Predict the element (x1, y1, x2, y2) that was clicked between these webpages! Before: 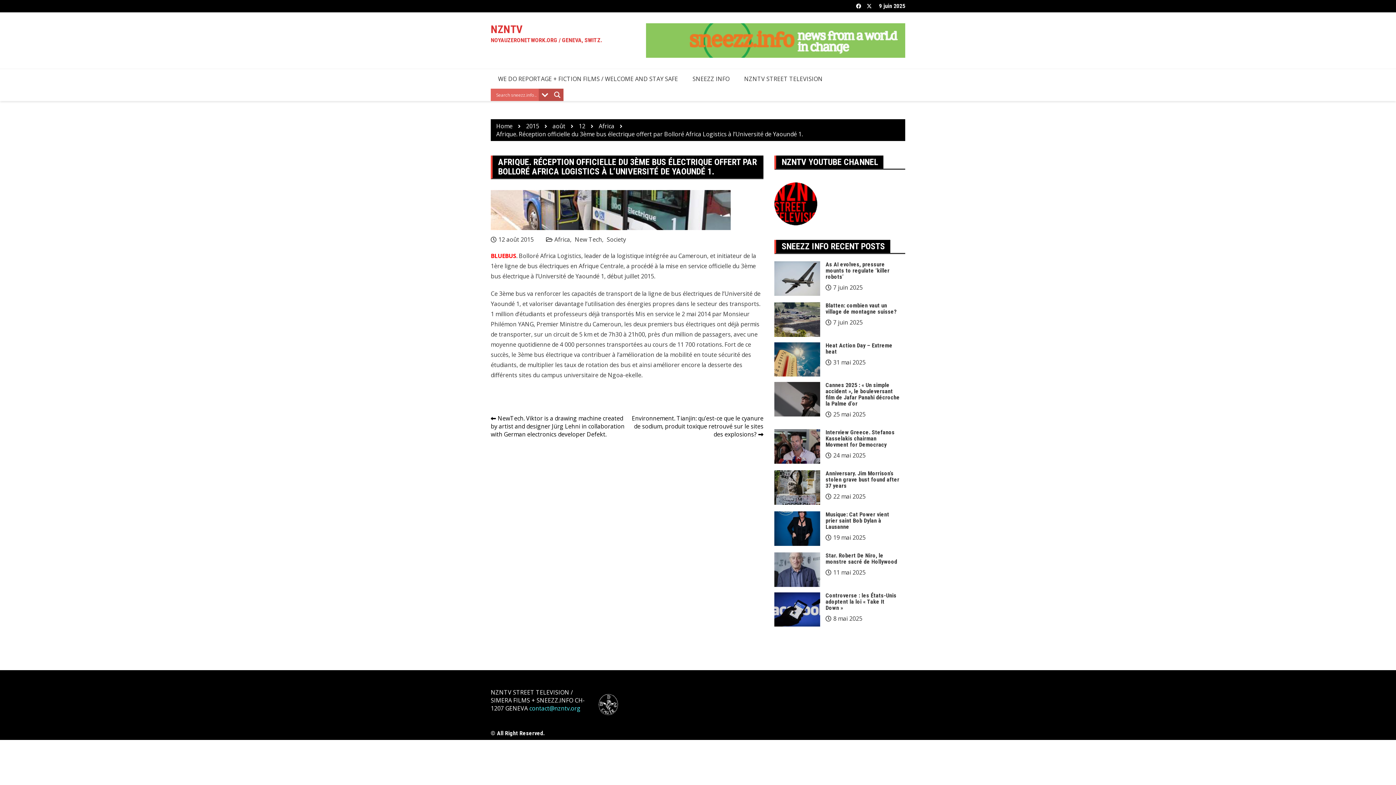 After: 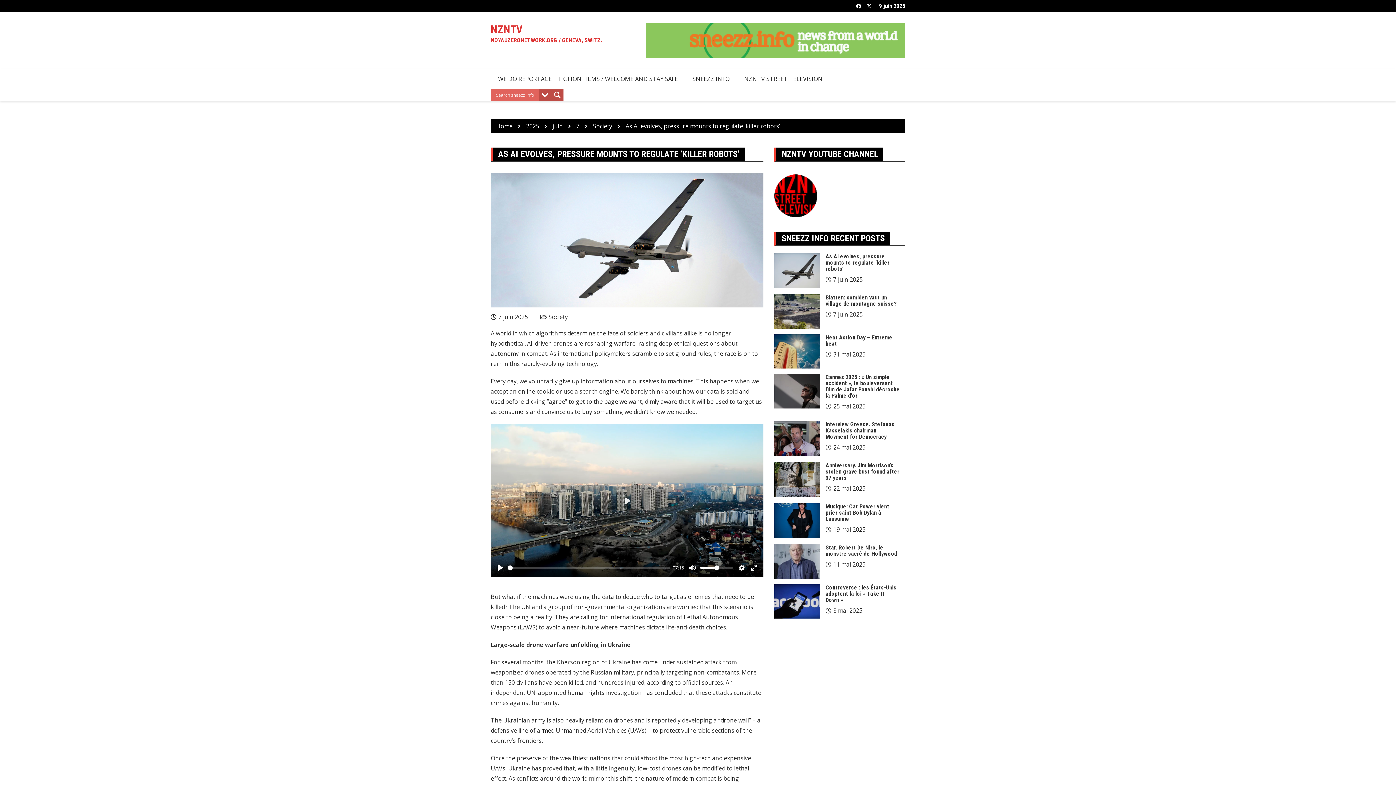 Action: label: 7 juin 2025 bbox: (825, 283, 862, 291)